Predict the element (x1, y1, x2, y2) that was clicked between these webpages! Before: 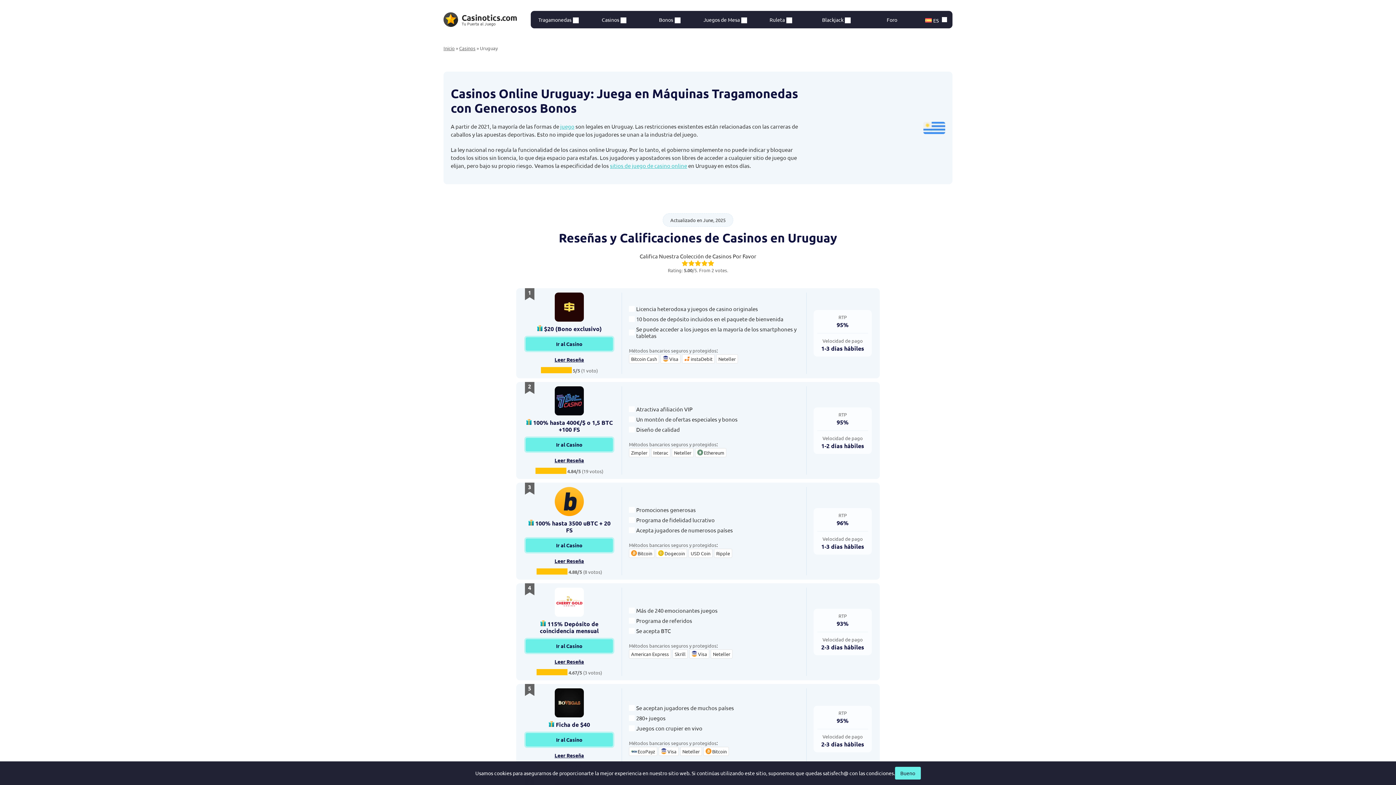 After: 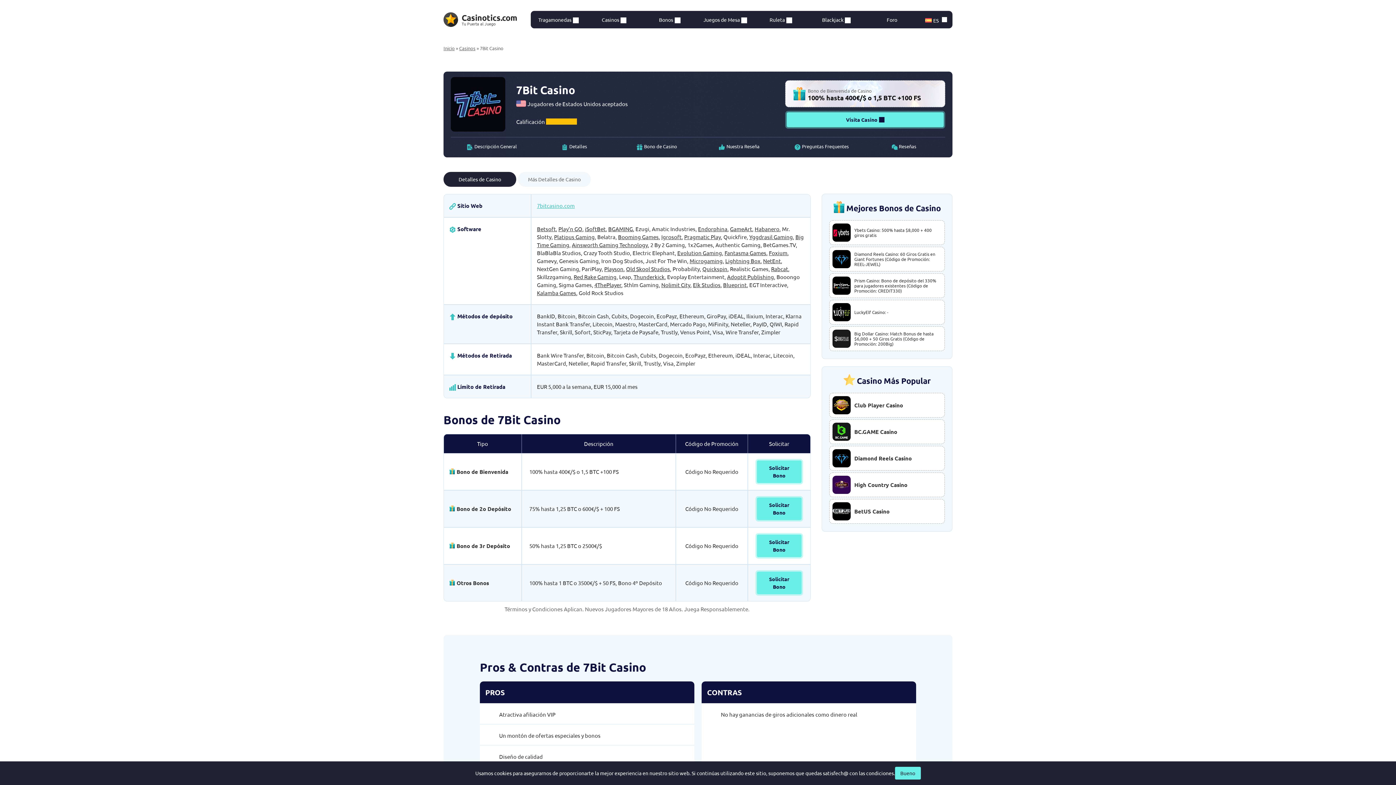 Action: bbox: (554, 456, 584, 464) label: Leer Reseña